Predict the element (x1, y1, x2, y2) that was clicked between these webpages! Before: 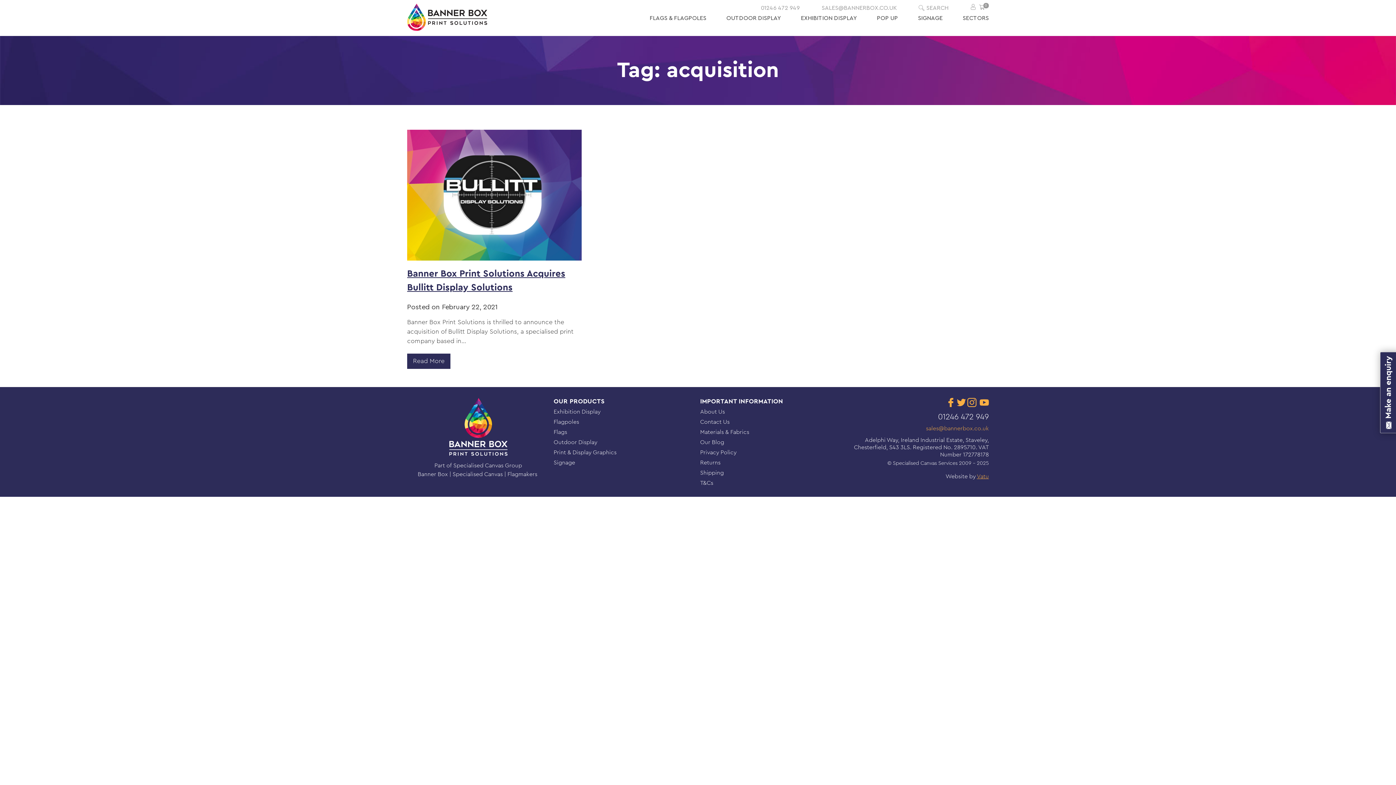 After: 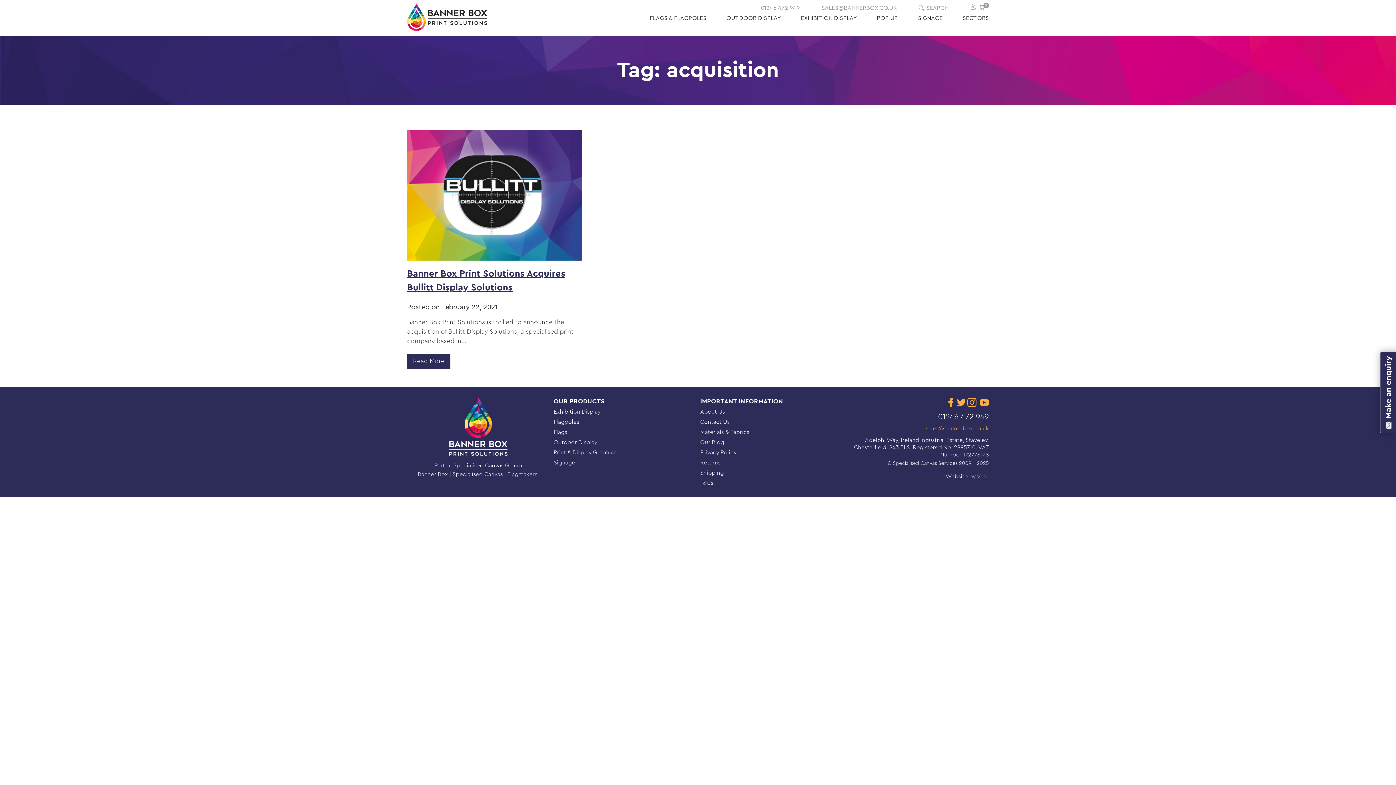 Action: bbox: (926, 425, 989, 431) label: sales@bannerbox.co.uk